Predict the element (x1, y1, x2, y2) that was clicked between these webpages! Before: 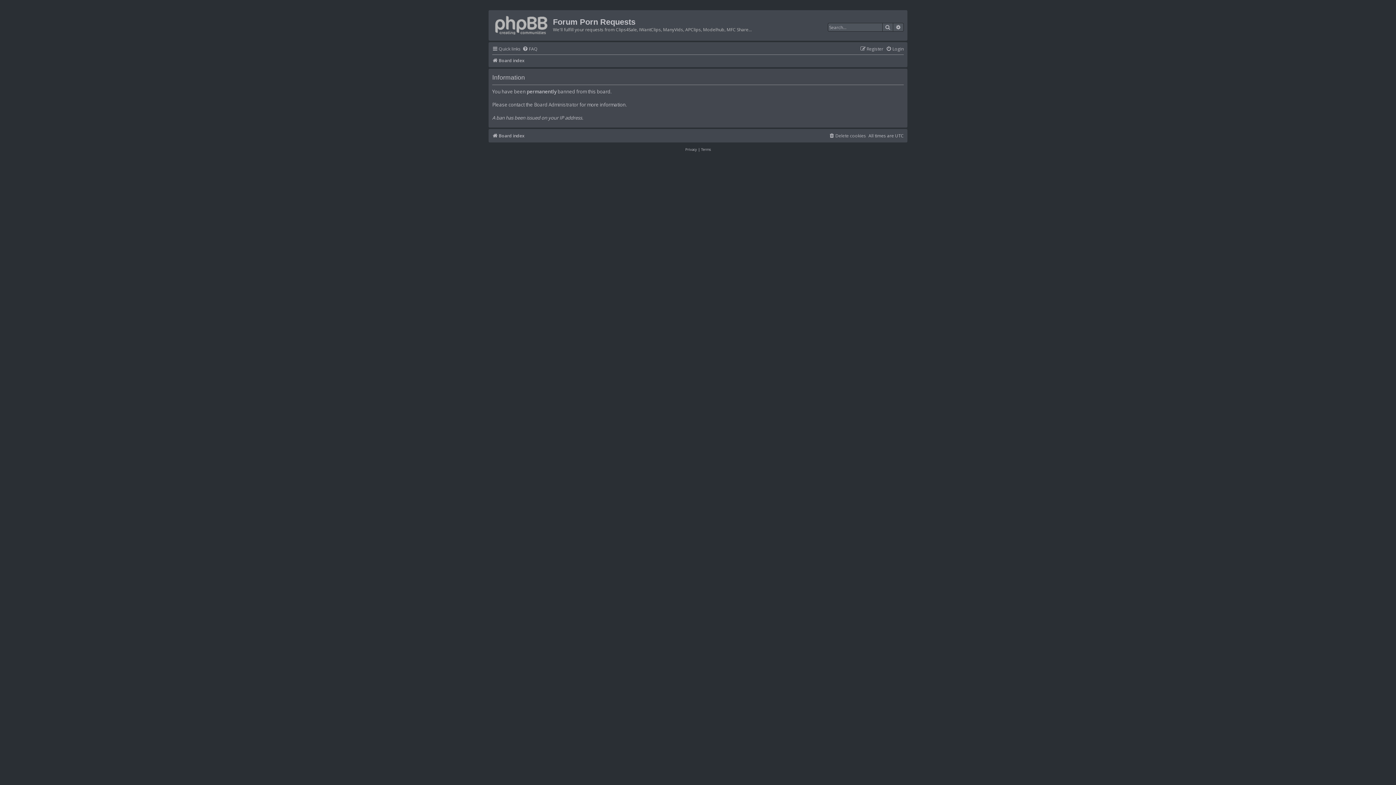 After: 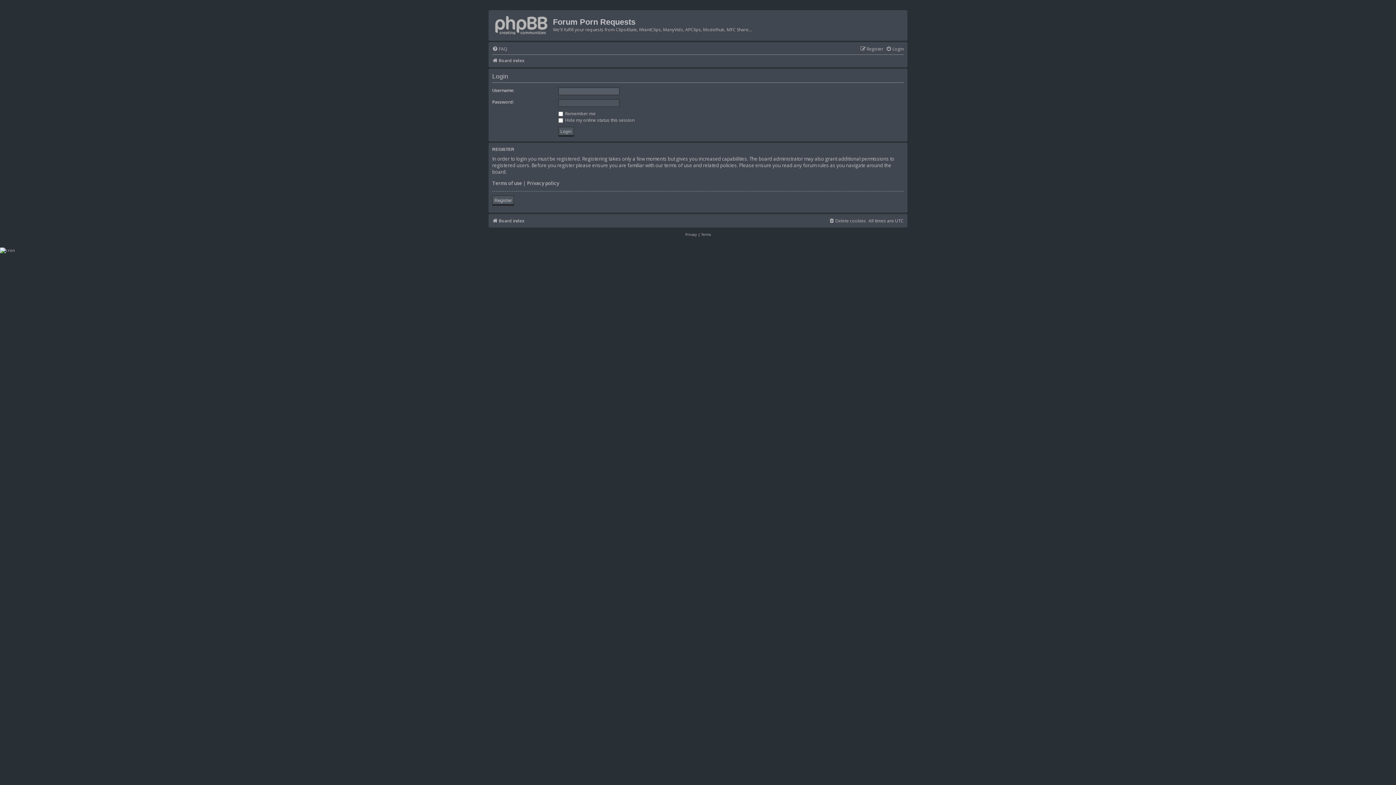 Action: label: Login bbox: (886, 44, 904, 53)